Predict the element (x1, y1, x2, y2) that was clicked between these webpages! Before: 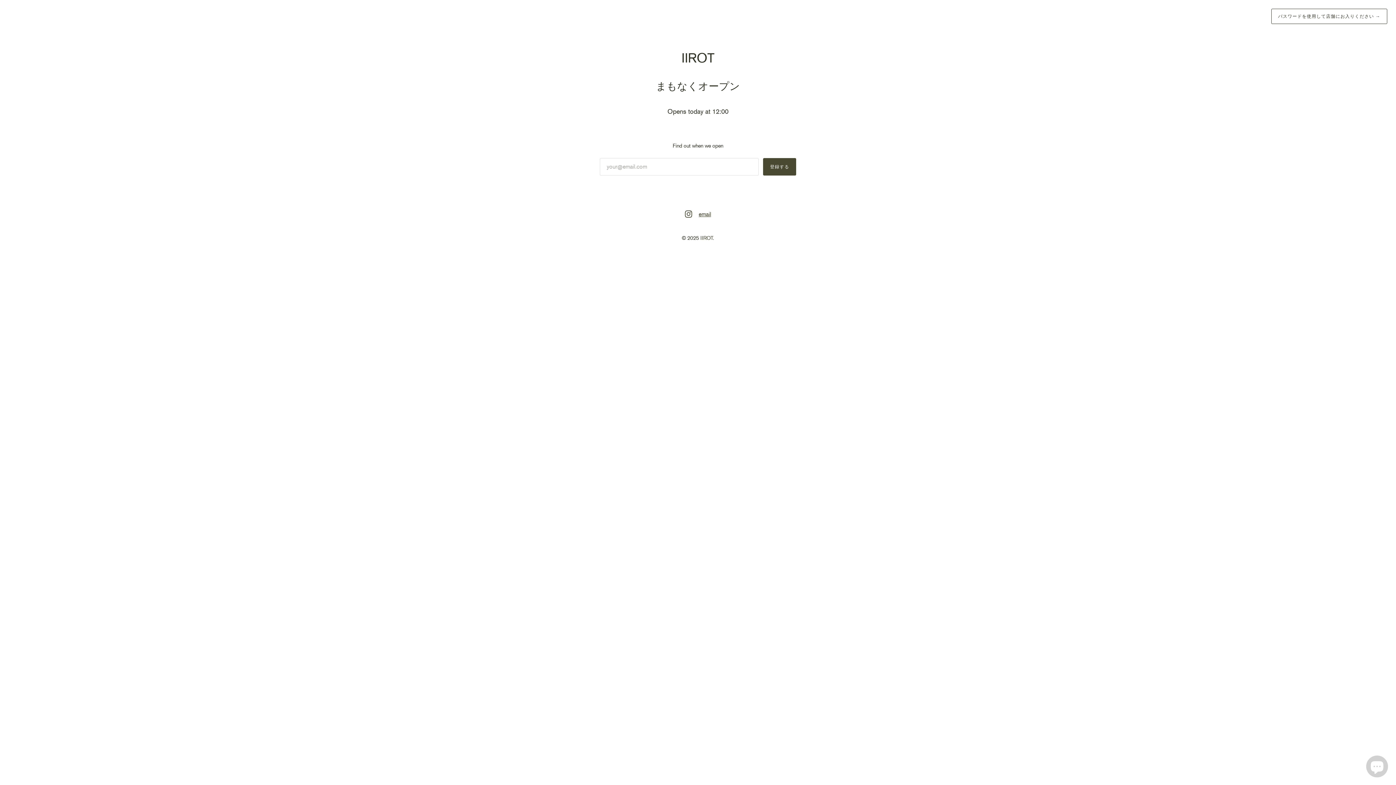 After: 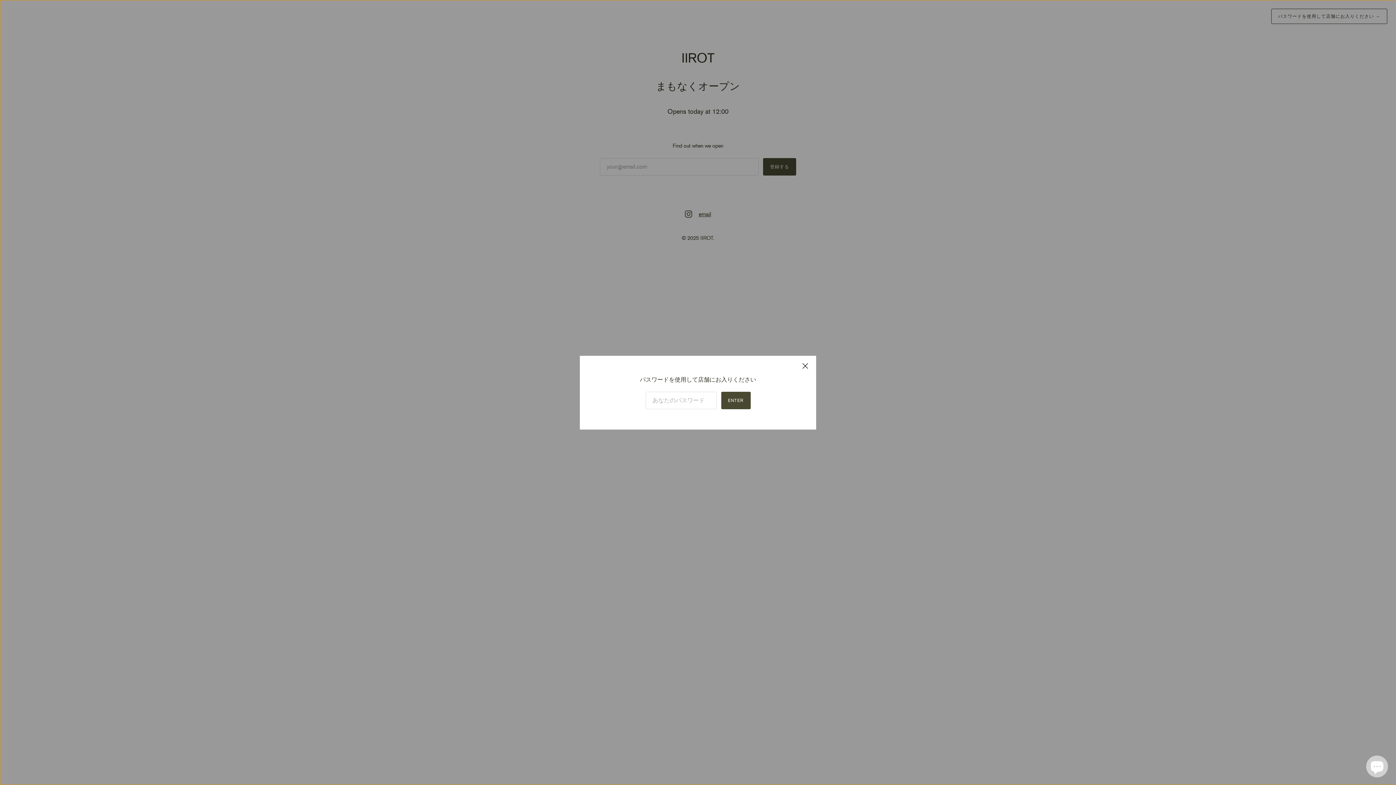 Action: label: パスワードを使用して店舗にお入りください → bbox: (1271, 8, 1387, 24)